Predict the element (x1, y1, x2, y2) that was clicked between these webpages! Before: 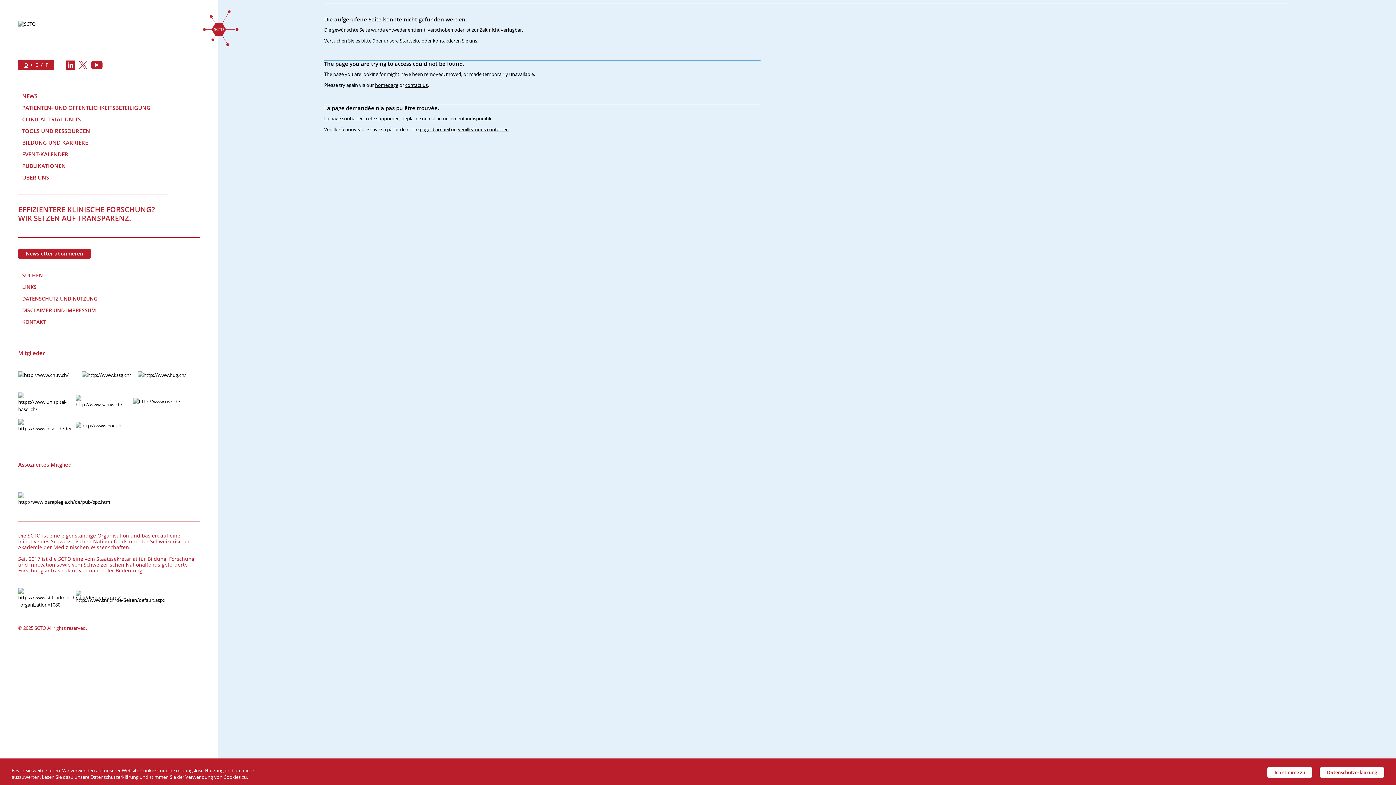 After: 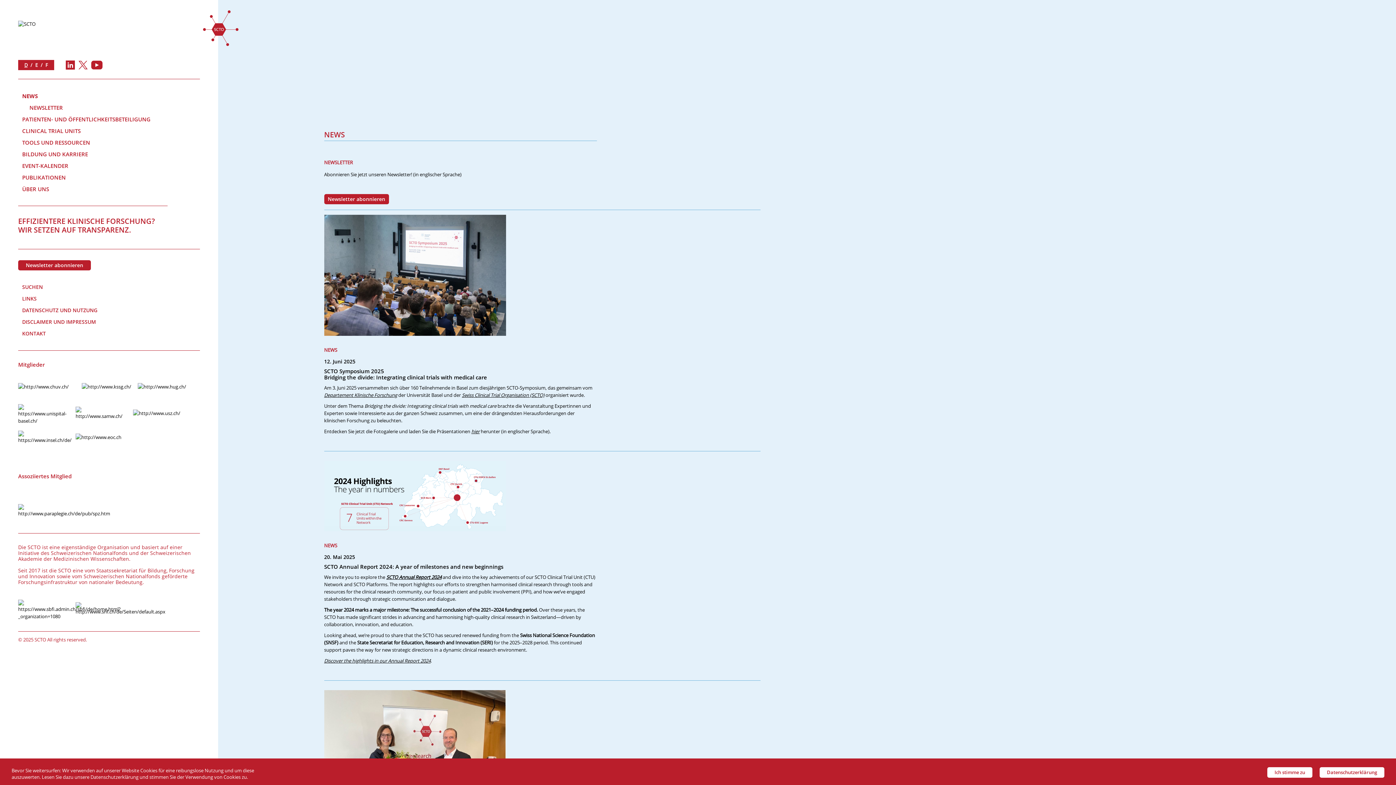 Action: bbox: (18, 0, 200, 27)